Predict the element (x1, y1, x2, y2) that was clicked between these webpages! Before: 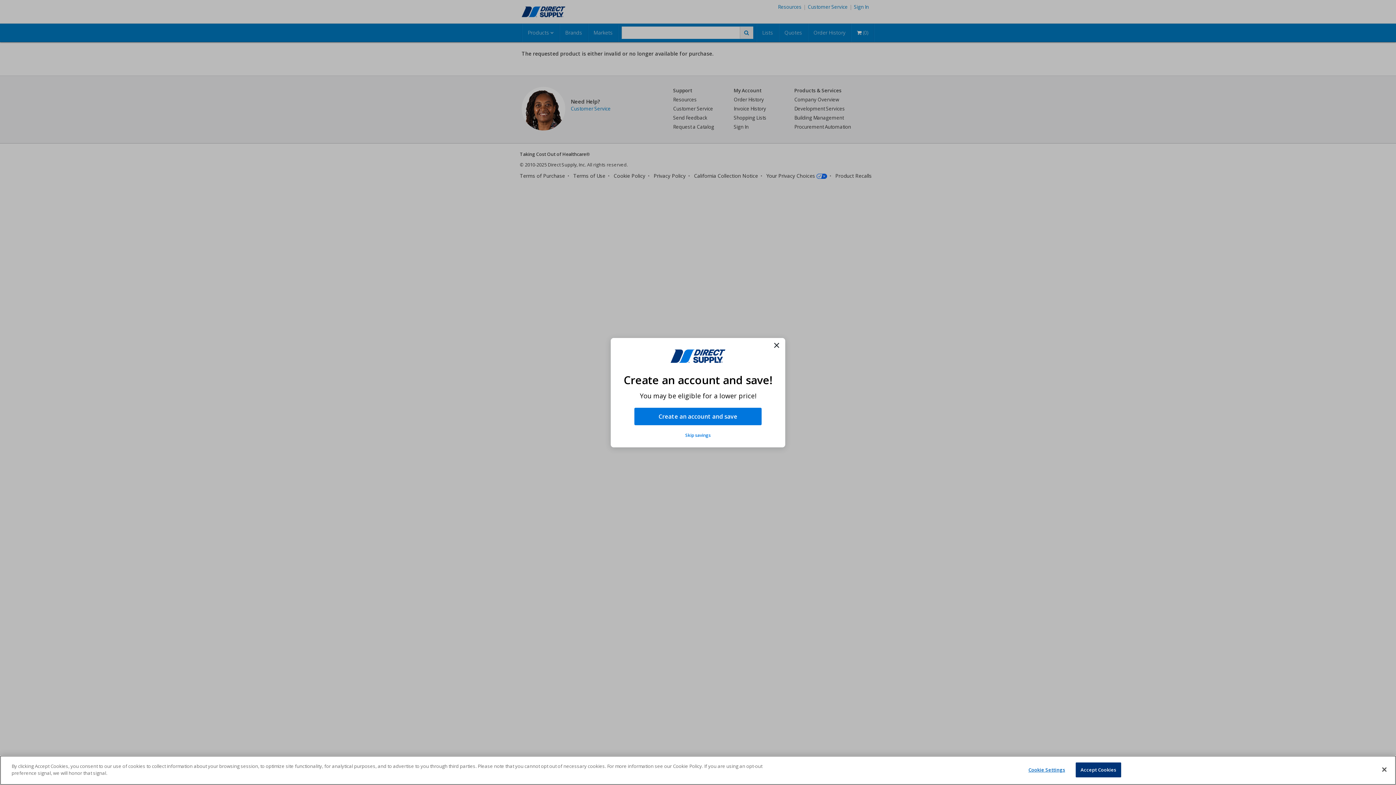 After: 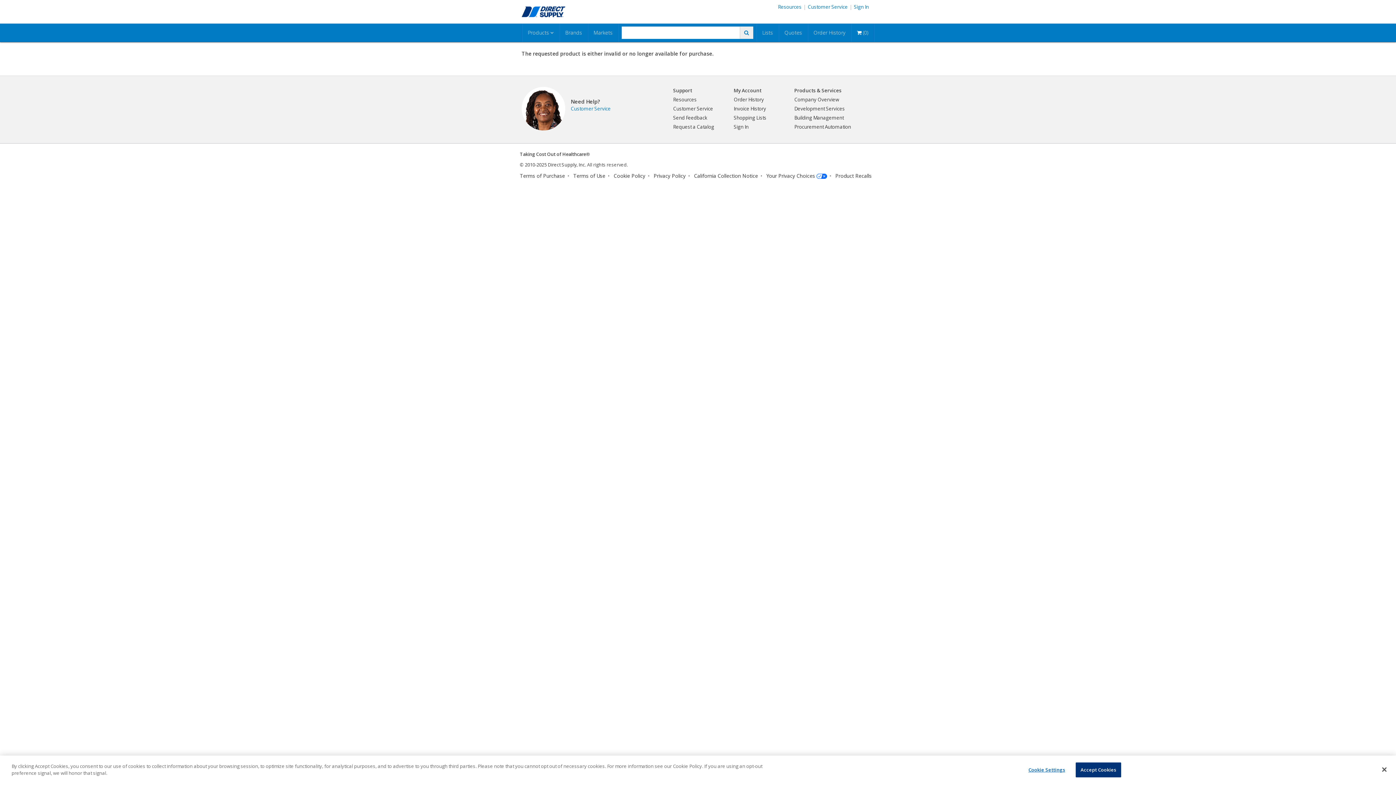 Action: bbox: (773, 339, 780, 351) label: Close